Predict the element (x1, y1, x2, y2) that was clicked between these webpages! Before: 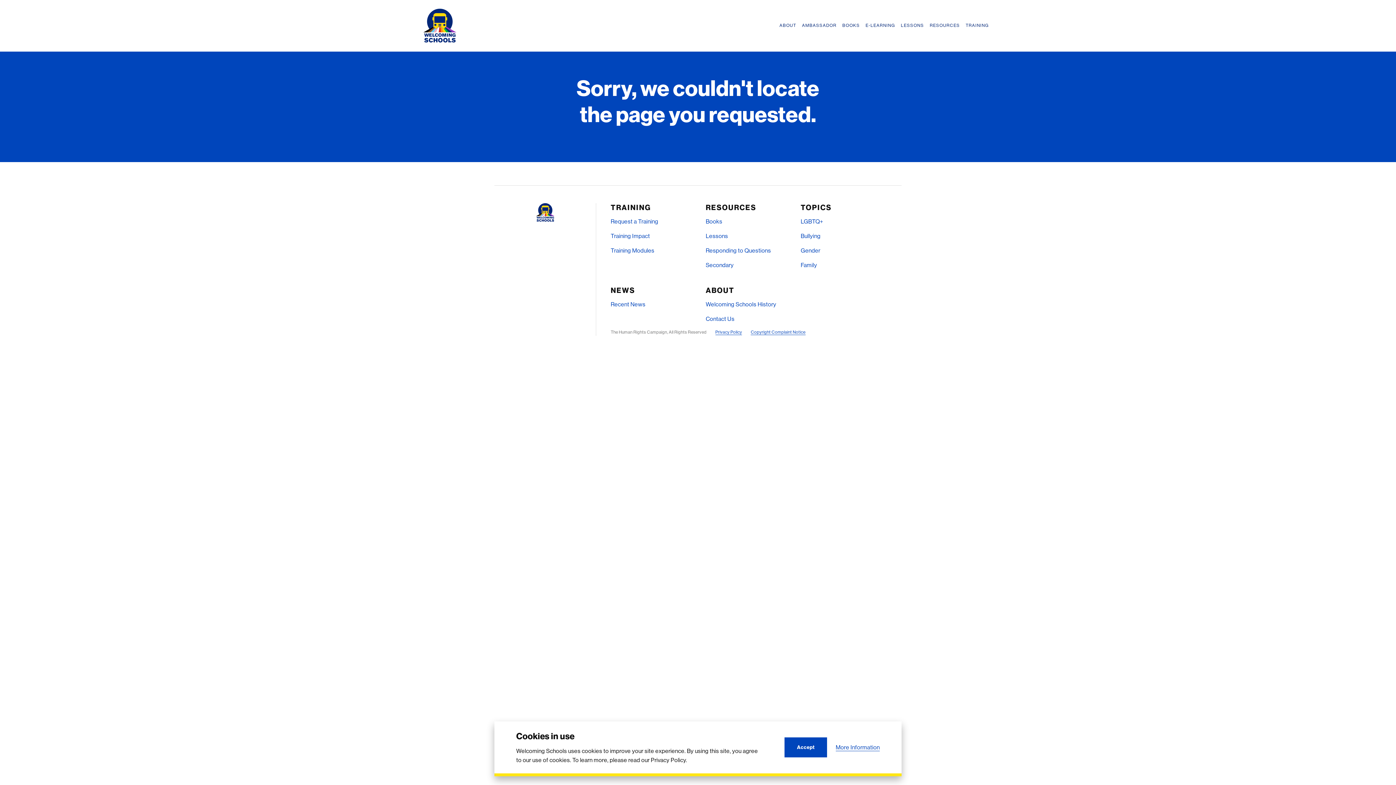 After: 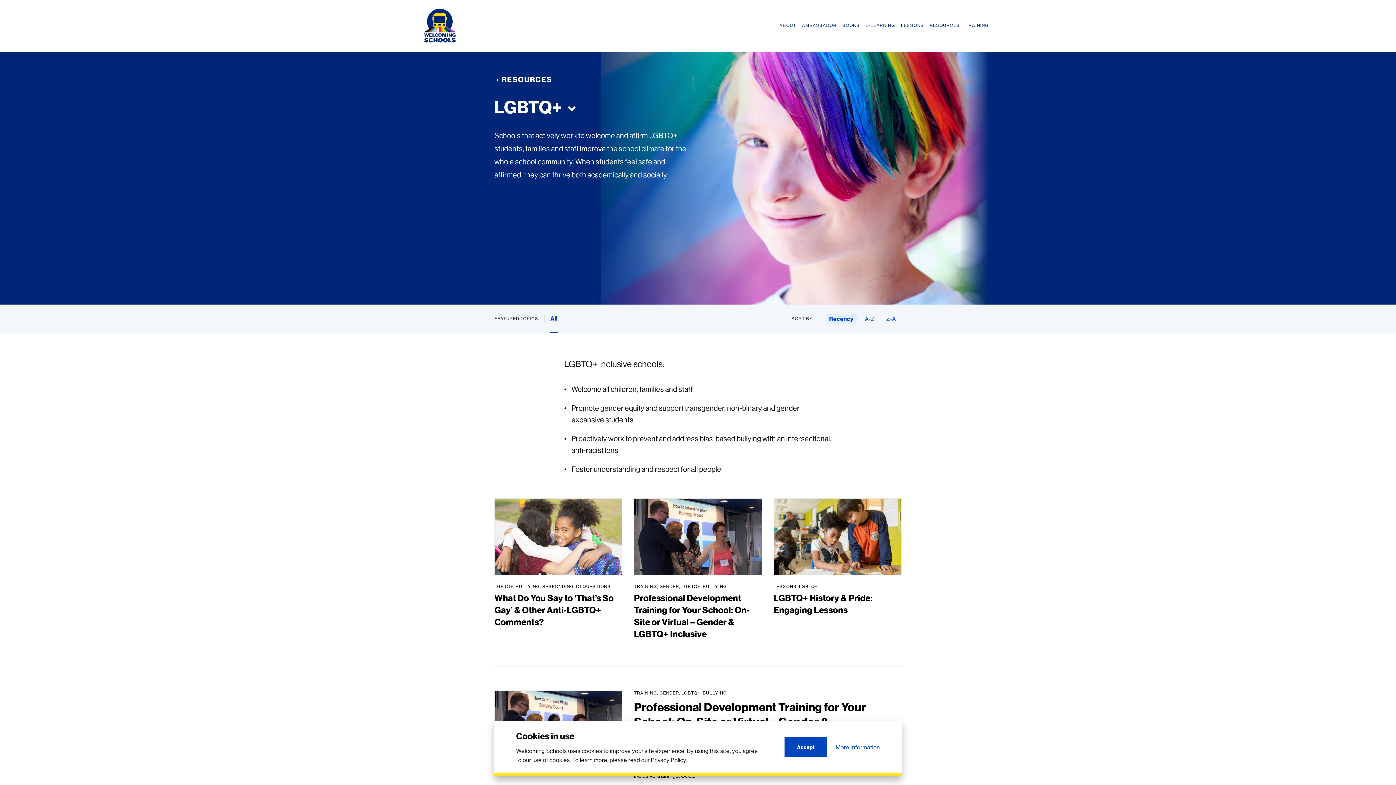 Action: bbox: (800, 217, 823, 224) label: LGBTQ+